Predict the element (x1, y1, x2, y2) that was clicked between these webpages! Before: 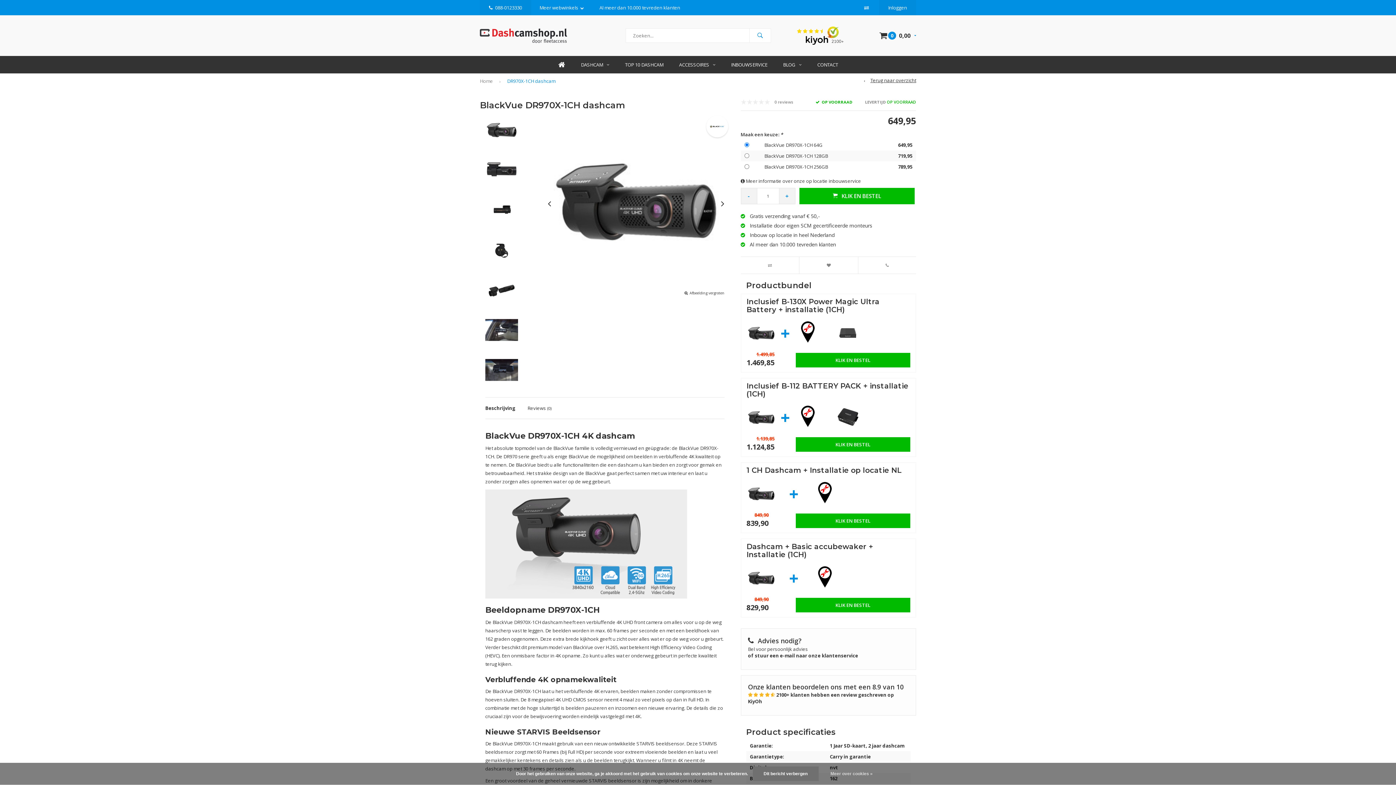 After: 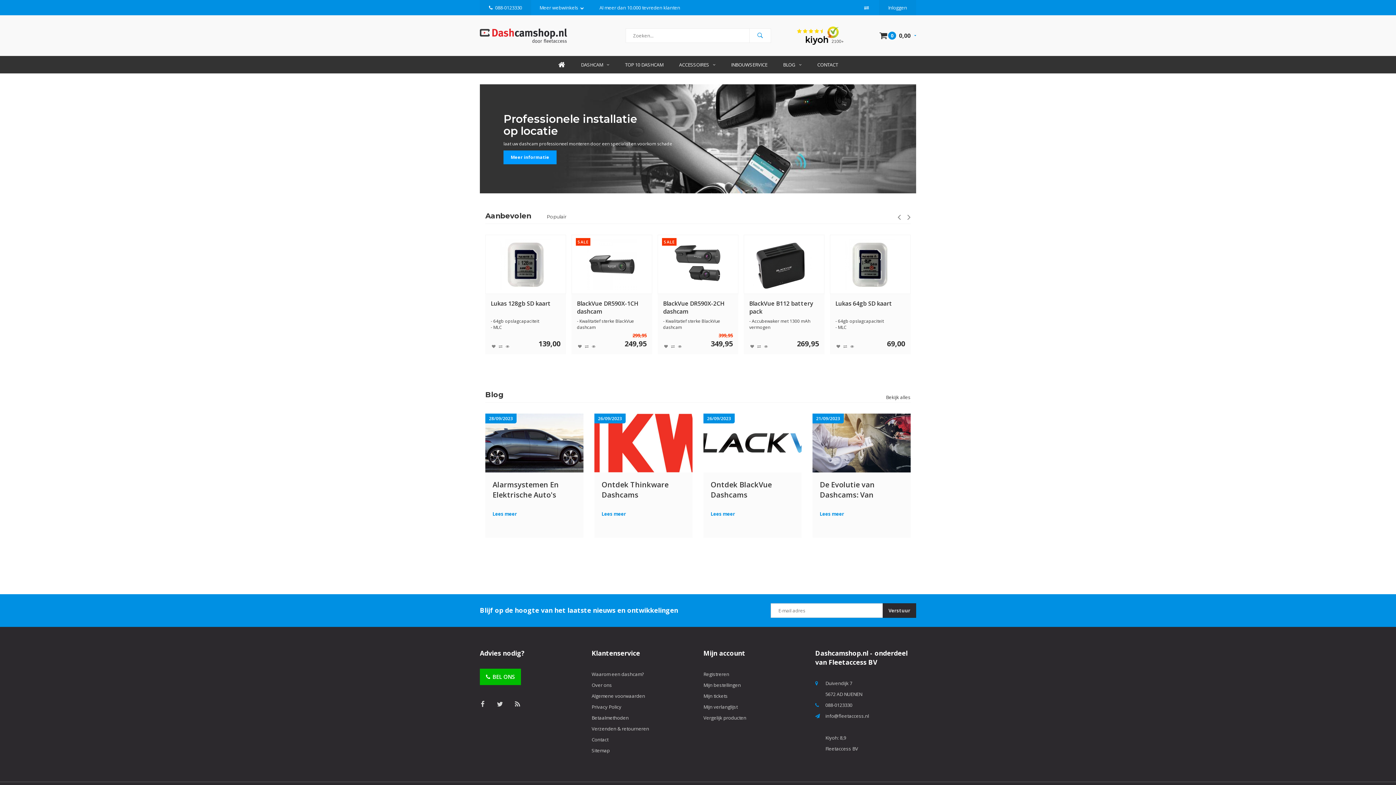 Action: bbox: (480, 77, 493, 84) label: Home